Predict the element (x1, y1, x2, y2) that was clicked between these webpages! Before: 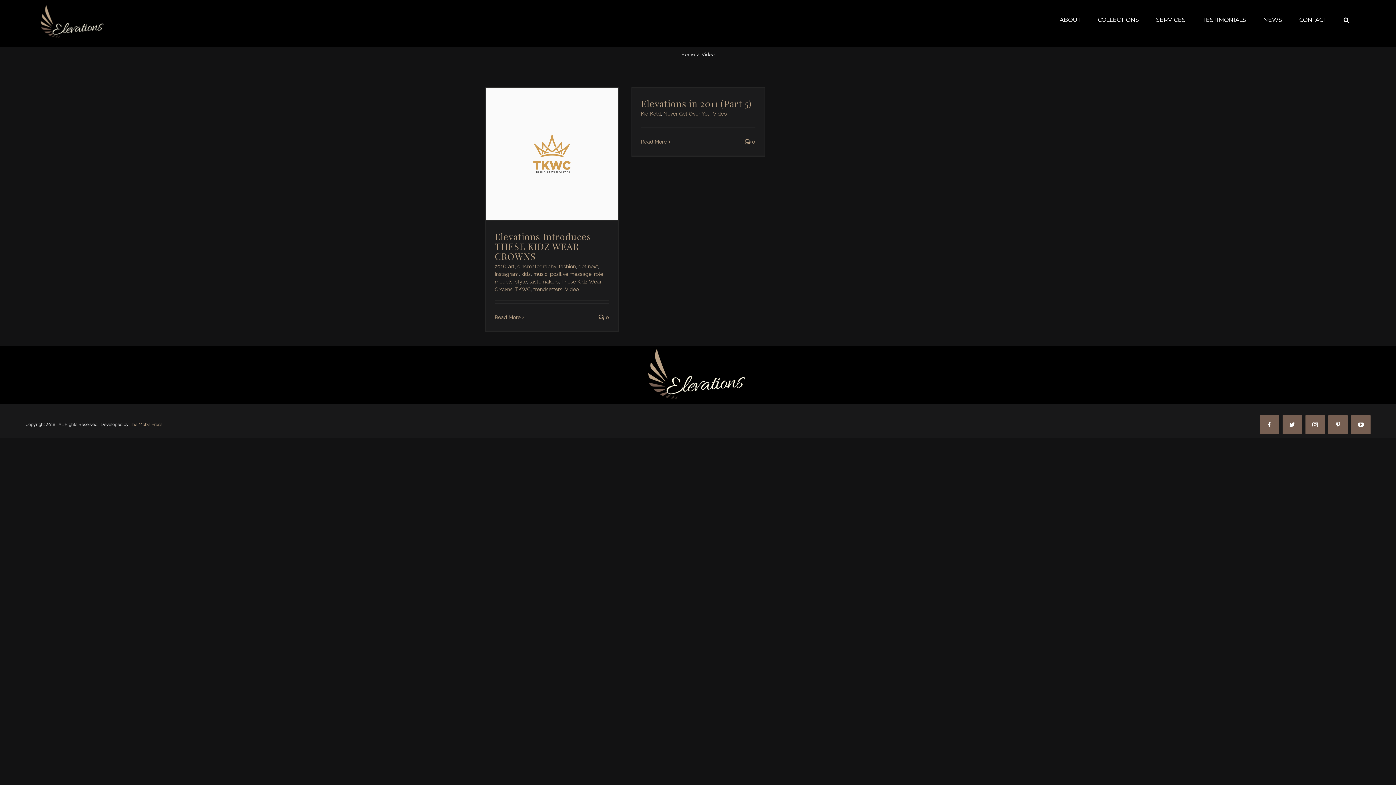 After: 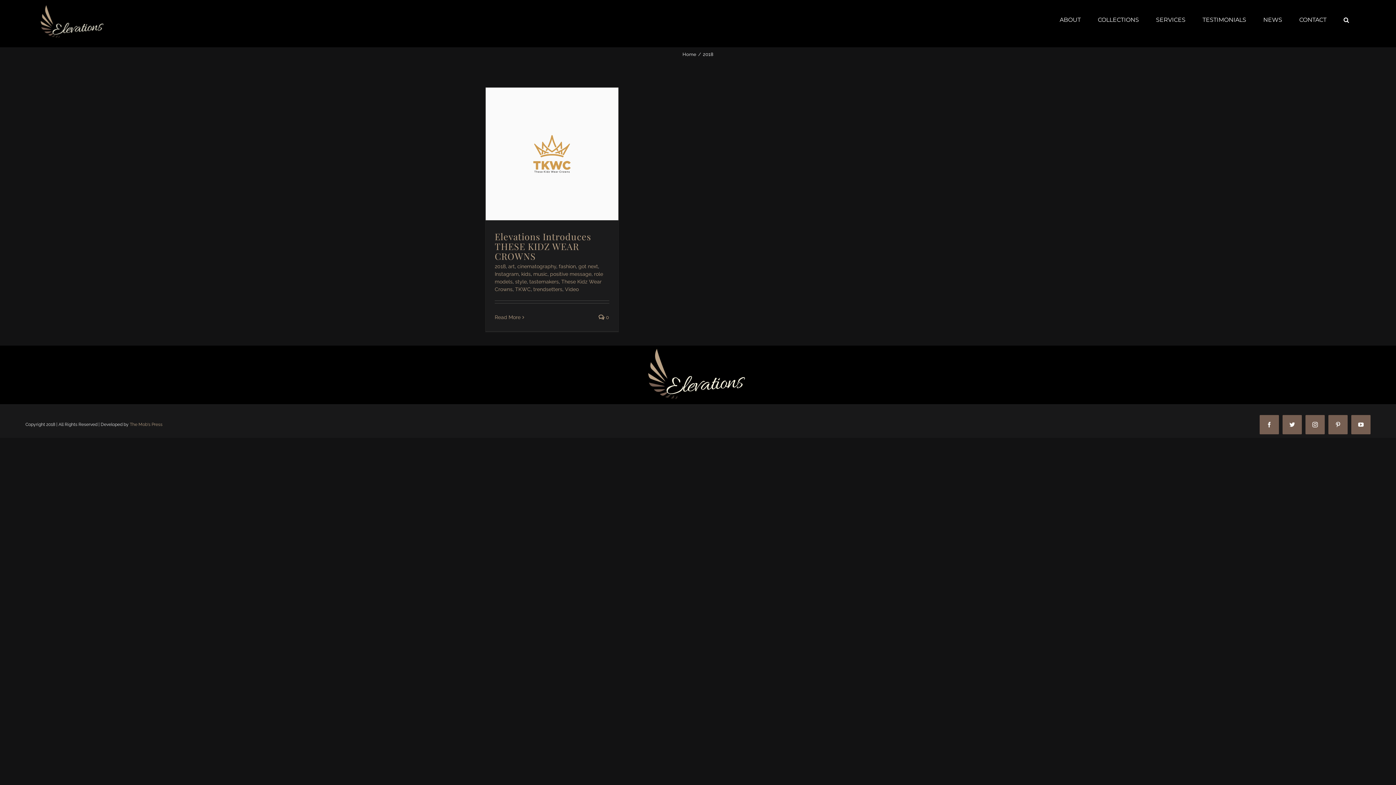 Action: bbox: (494, 263, 505, 269) label: 2018